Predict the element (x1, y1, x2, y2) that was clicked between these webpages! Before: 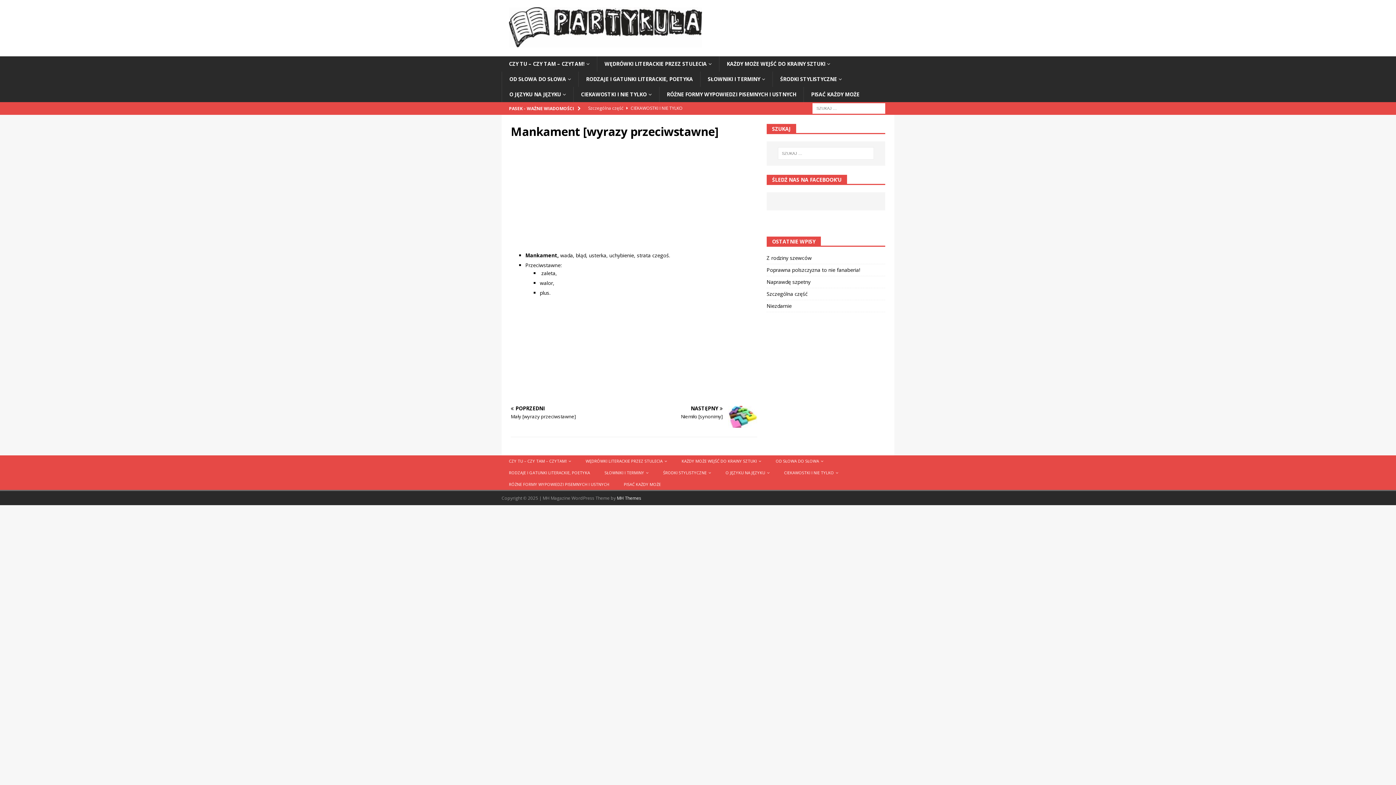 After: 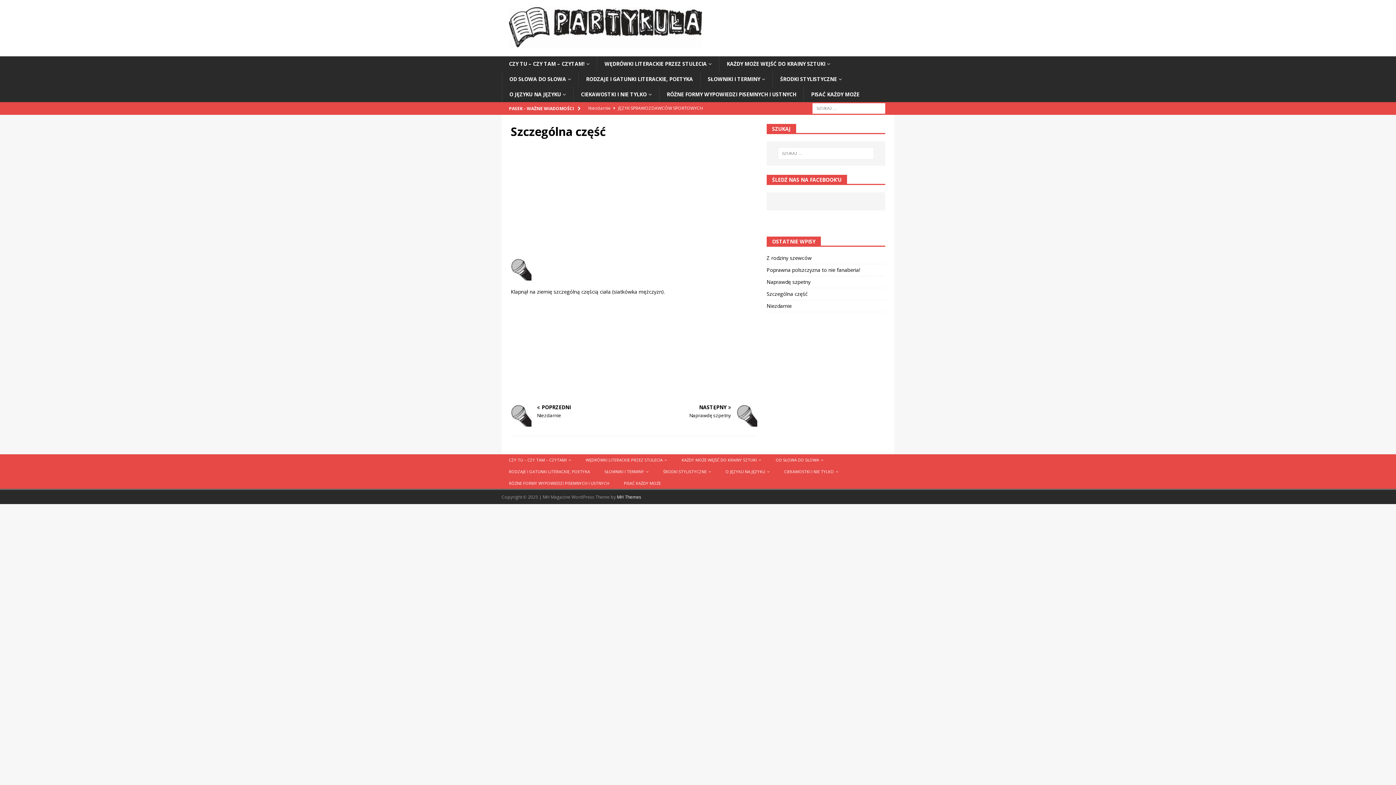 Action: bbox: (766, 290, 807, 297) label: Szczególna część